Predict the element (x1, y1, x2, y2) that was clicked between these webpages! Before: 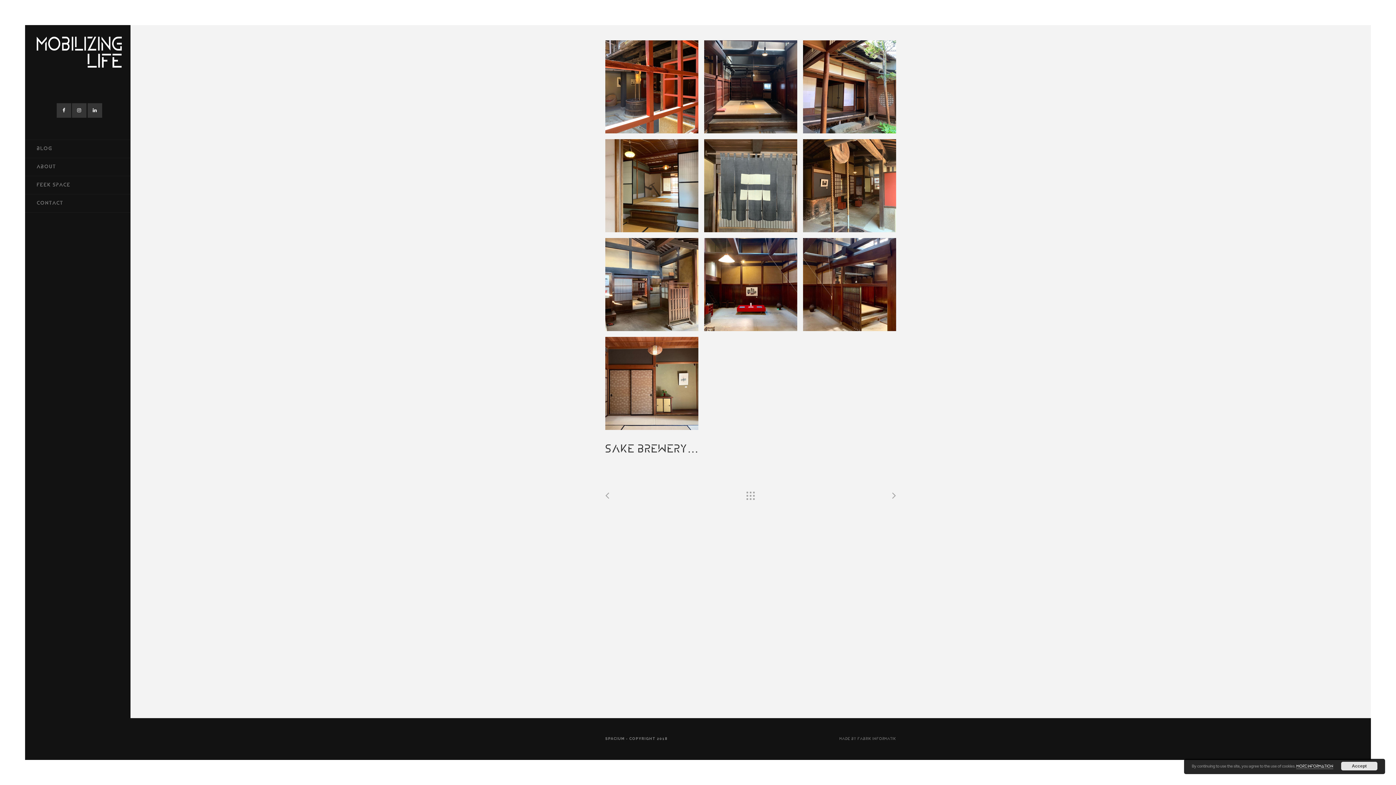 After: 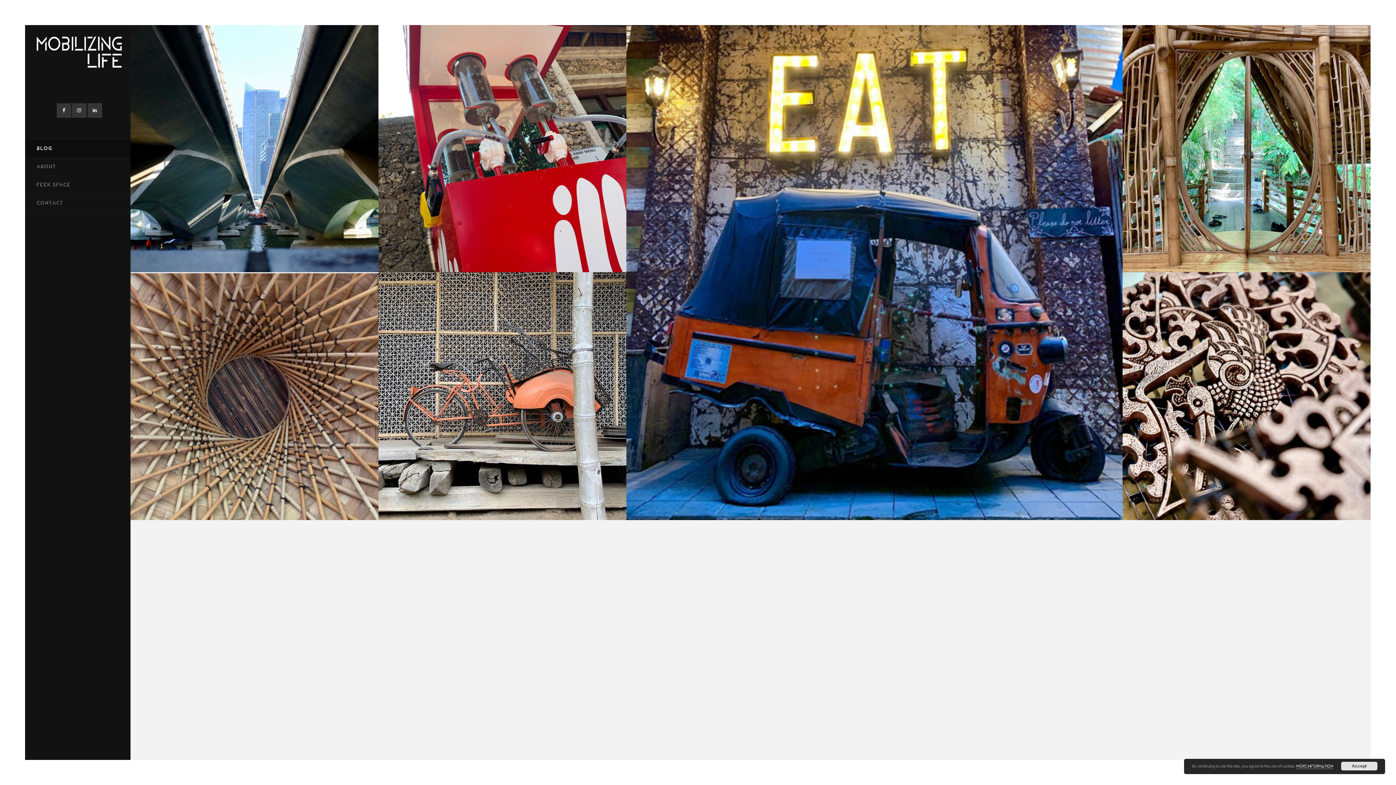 Action: bbox: (36, 36, 121, 83)